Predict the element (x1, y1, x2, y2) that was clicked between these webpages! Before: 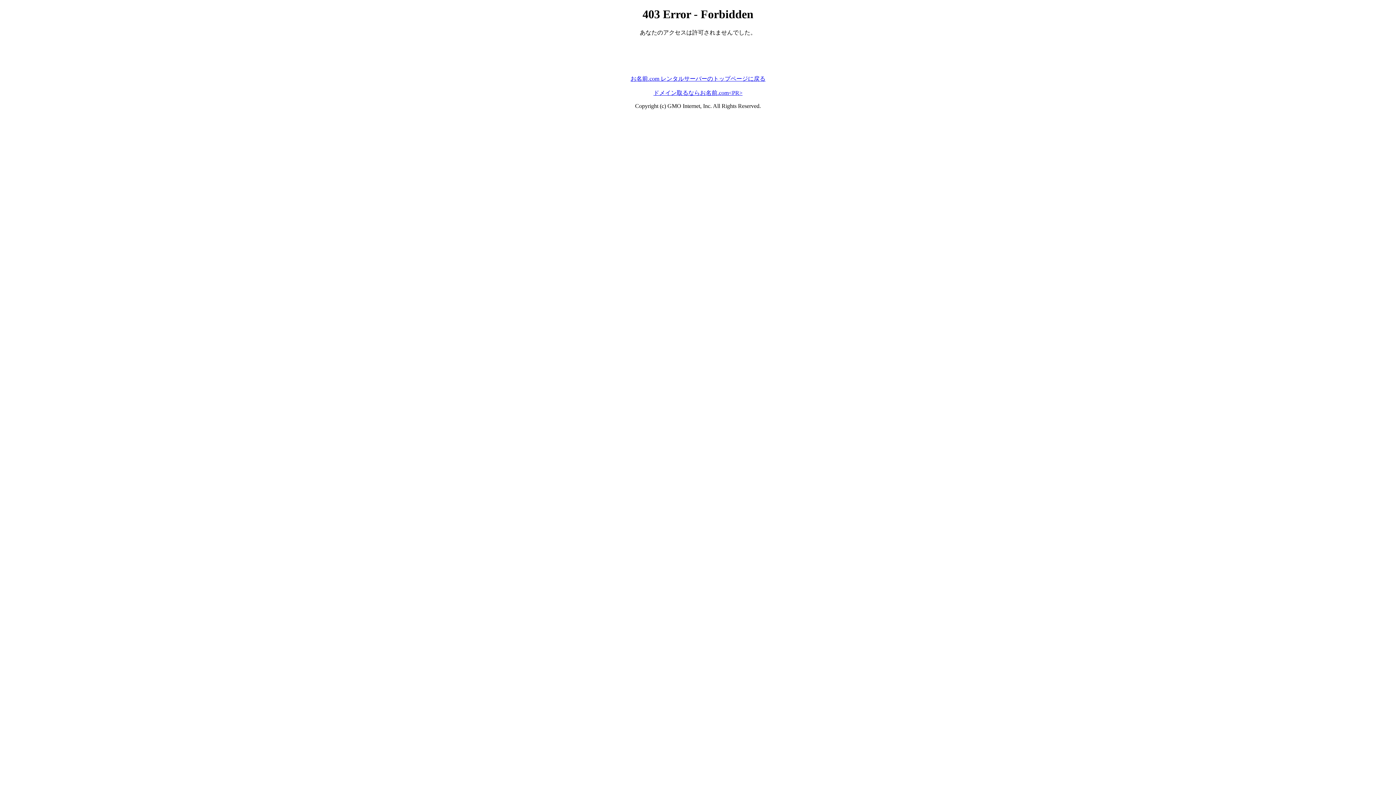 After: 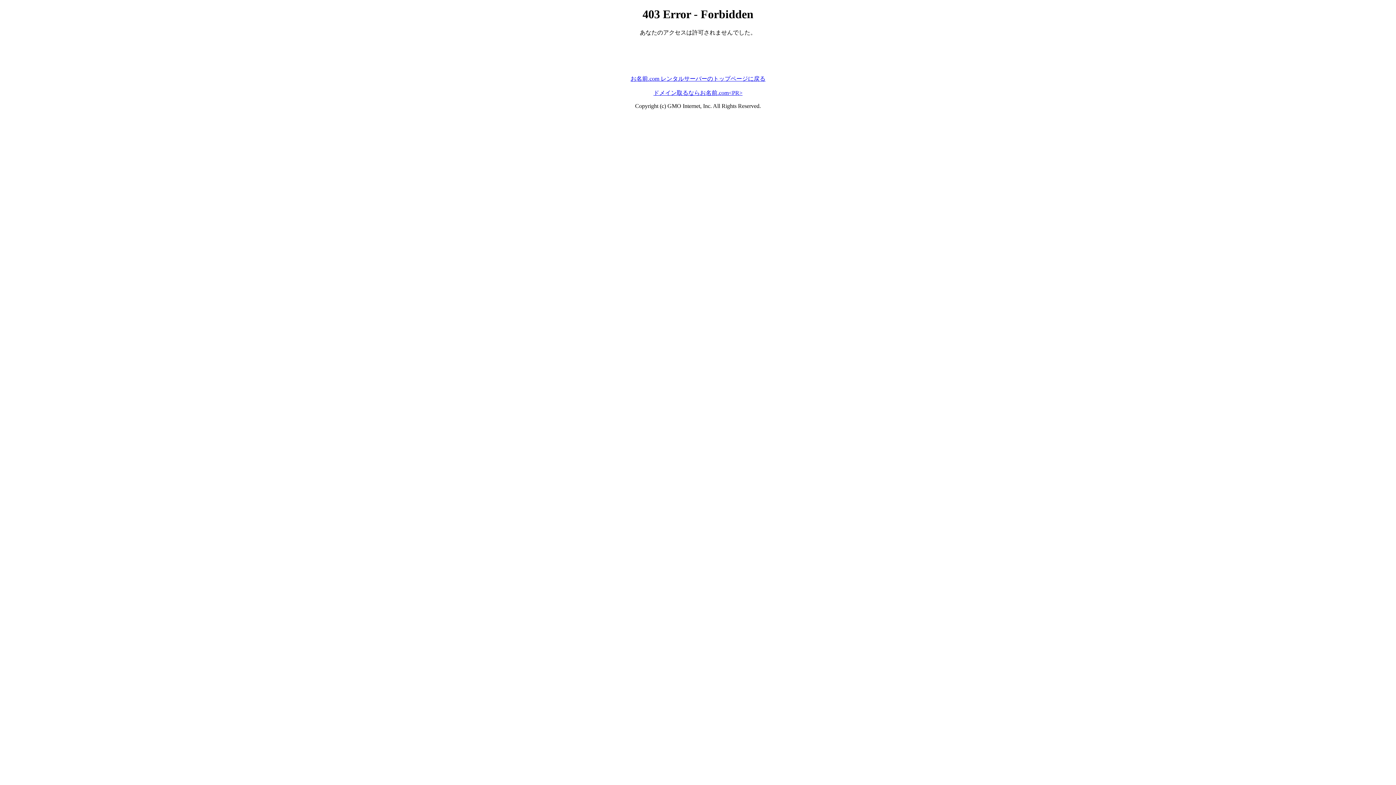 Action: bbox: (630, 75, 765, 81) label: お名前.com レンタルサーバーのトップページに戻る